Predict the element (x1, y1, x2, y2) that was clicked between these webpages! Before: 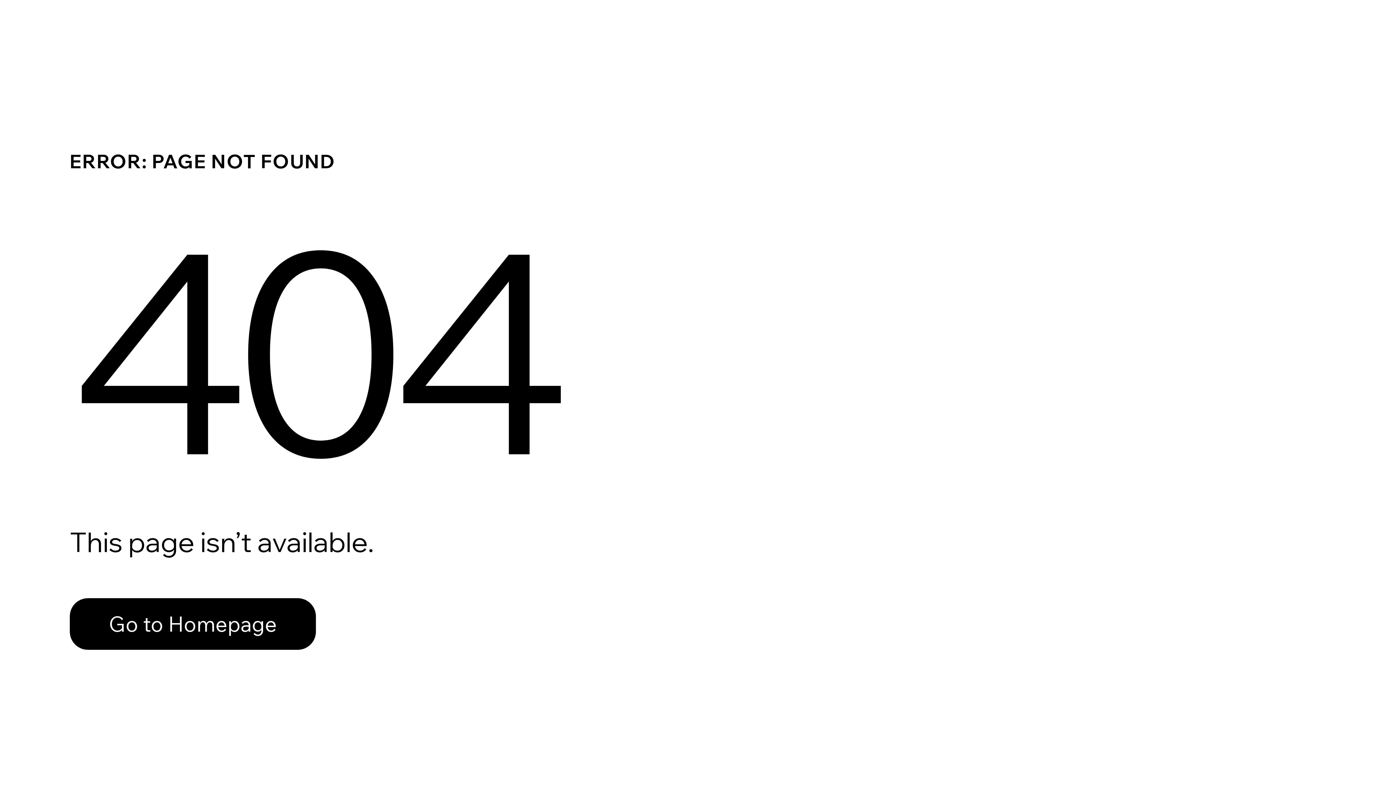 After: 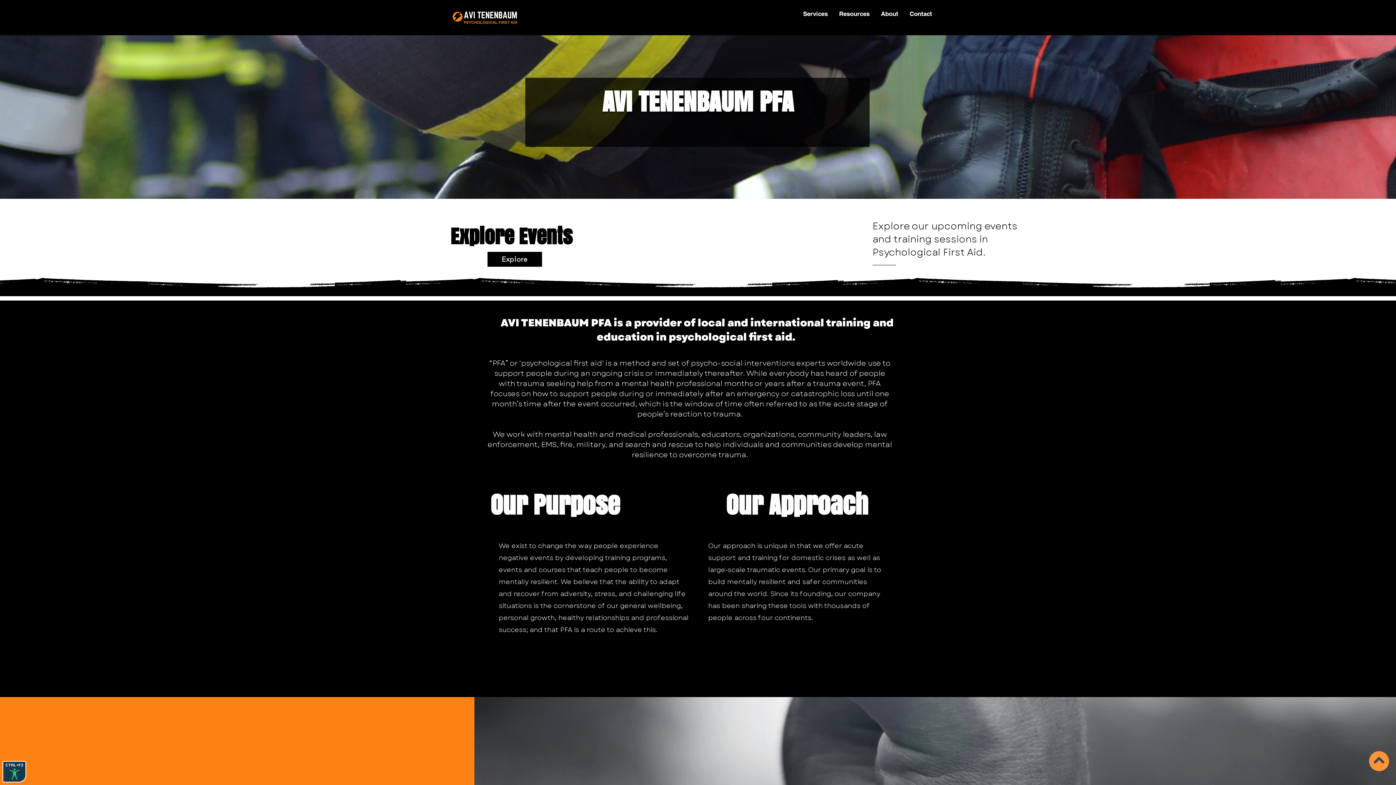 Action: bbox: (69, 582, 768, 659) label: Go to Homepage